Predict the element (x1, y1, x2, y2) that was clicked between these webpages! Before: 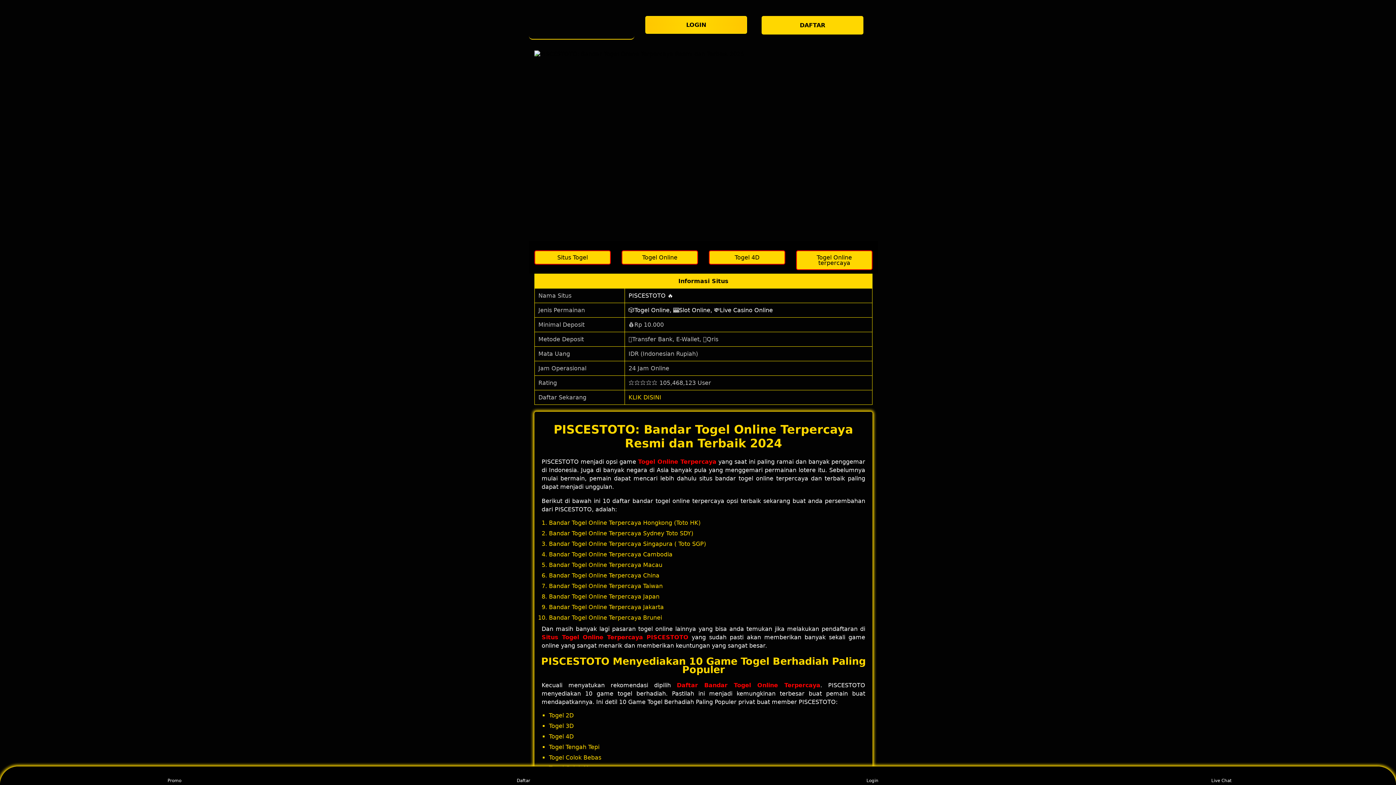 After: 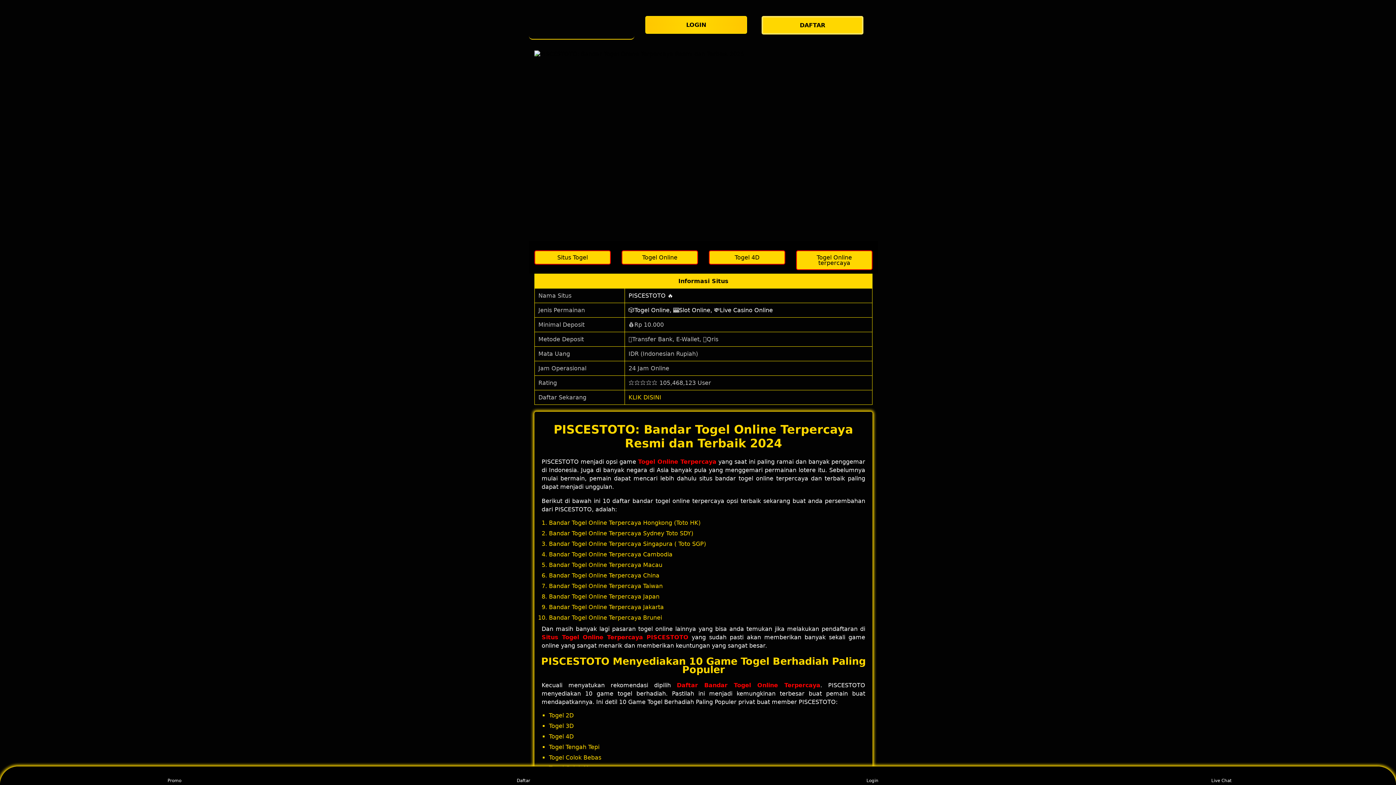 Action: label: Live Chat bbox: (1208, 768, 1235, 783)